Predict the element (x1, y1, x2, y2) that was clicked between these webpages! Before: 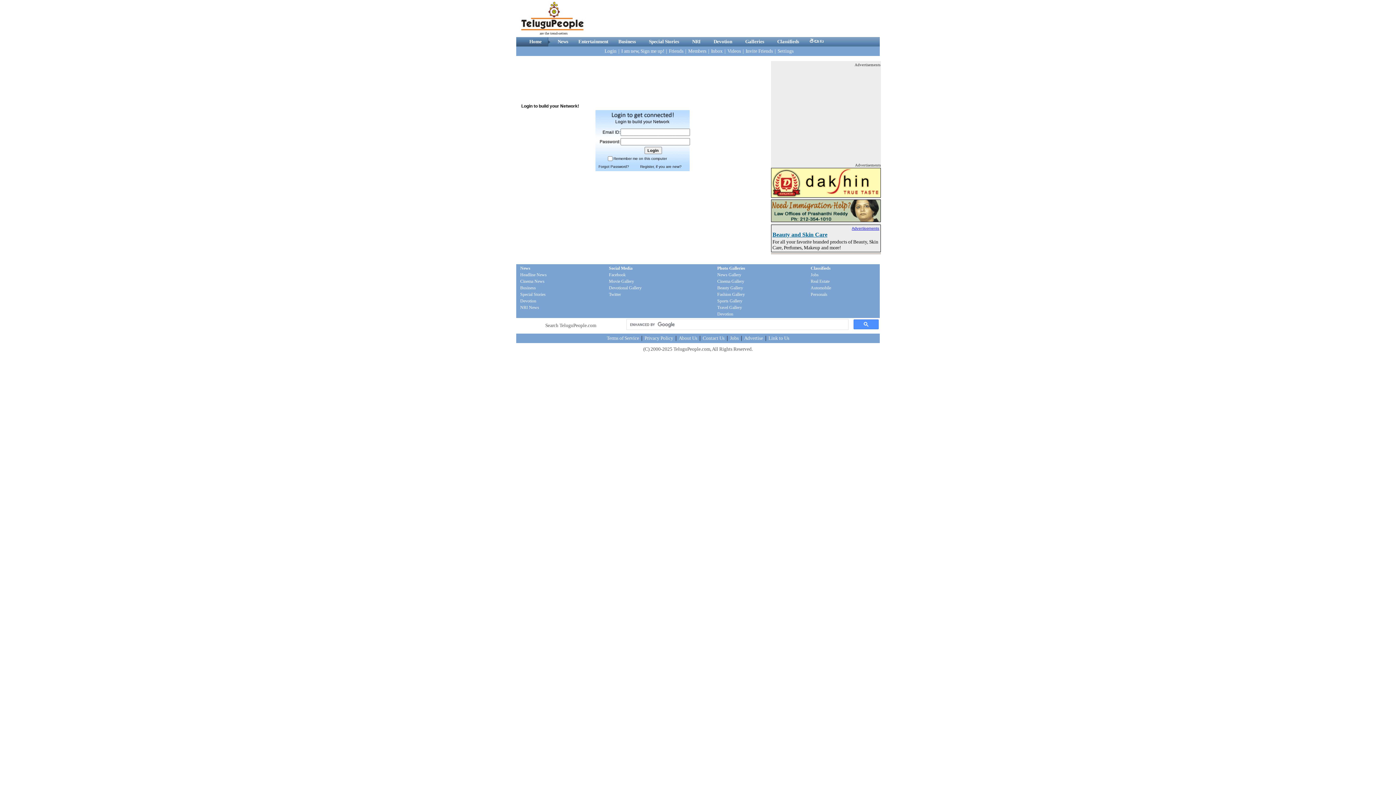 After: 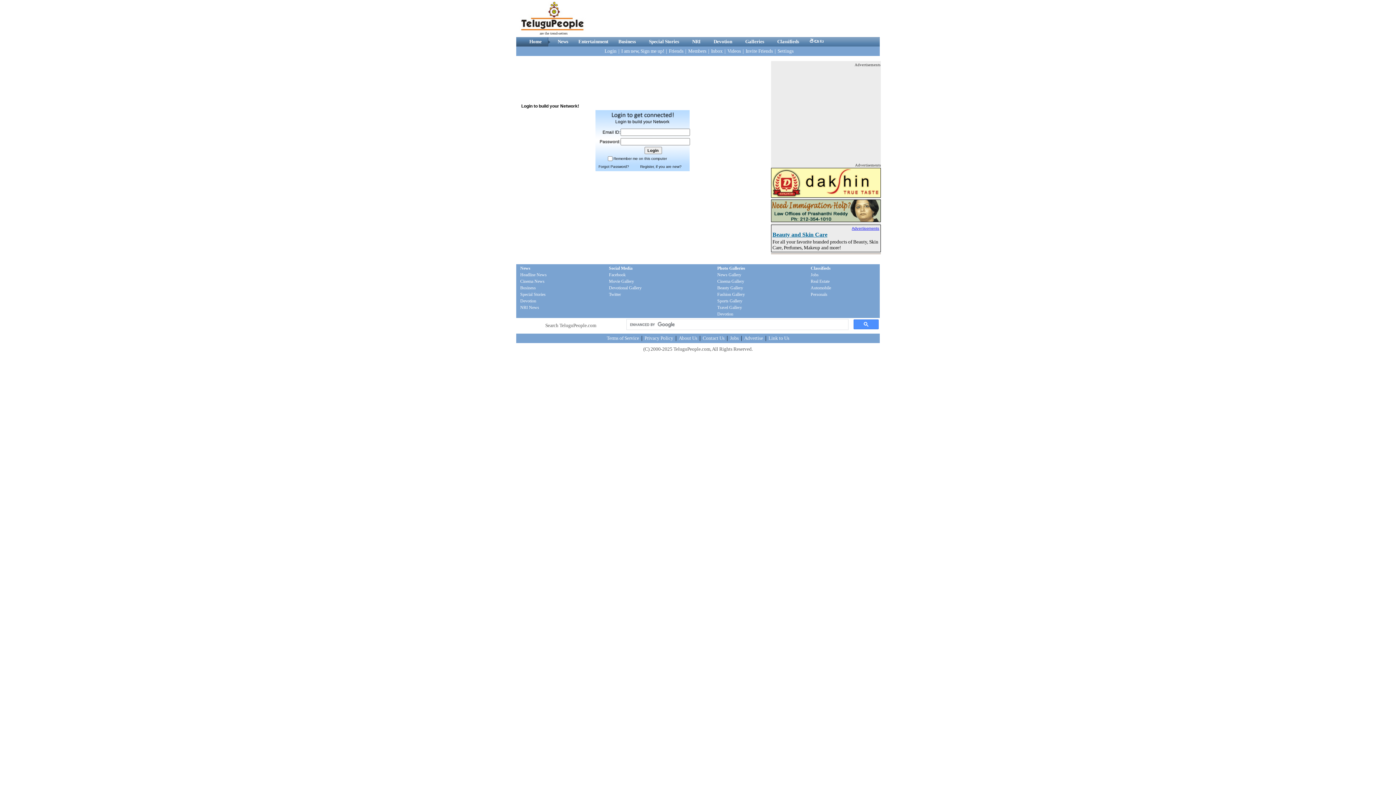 Action: bbox: (771, 192, 881, 198)